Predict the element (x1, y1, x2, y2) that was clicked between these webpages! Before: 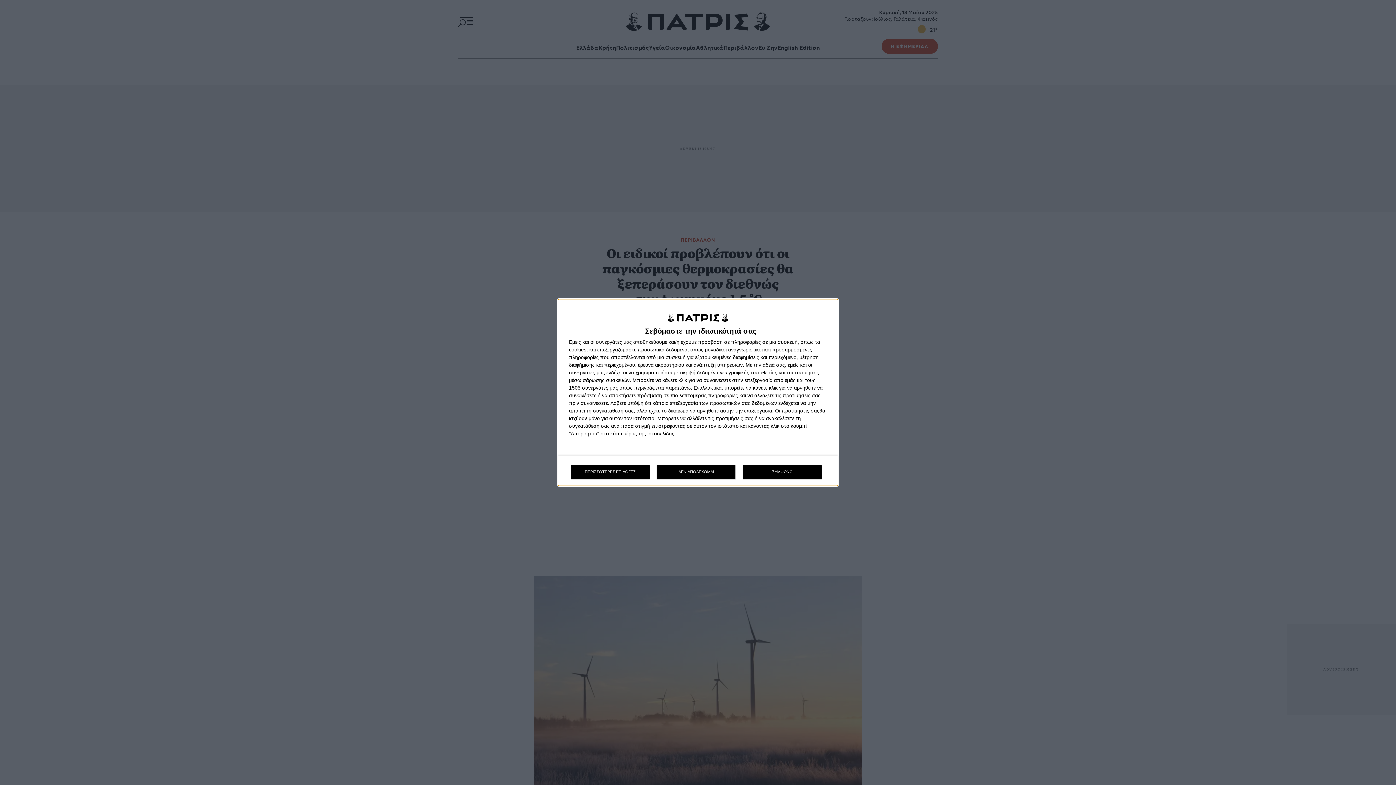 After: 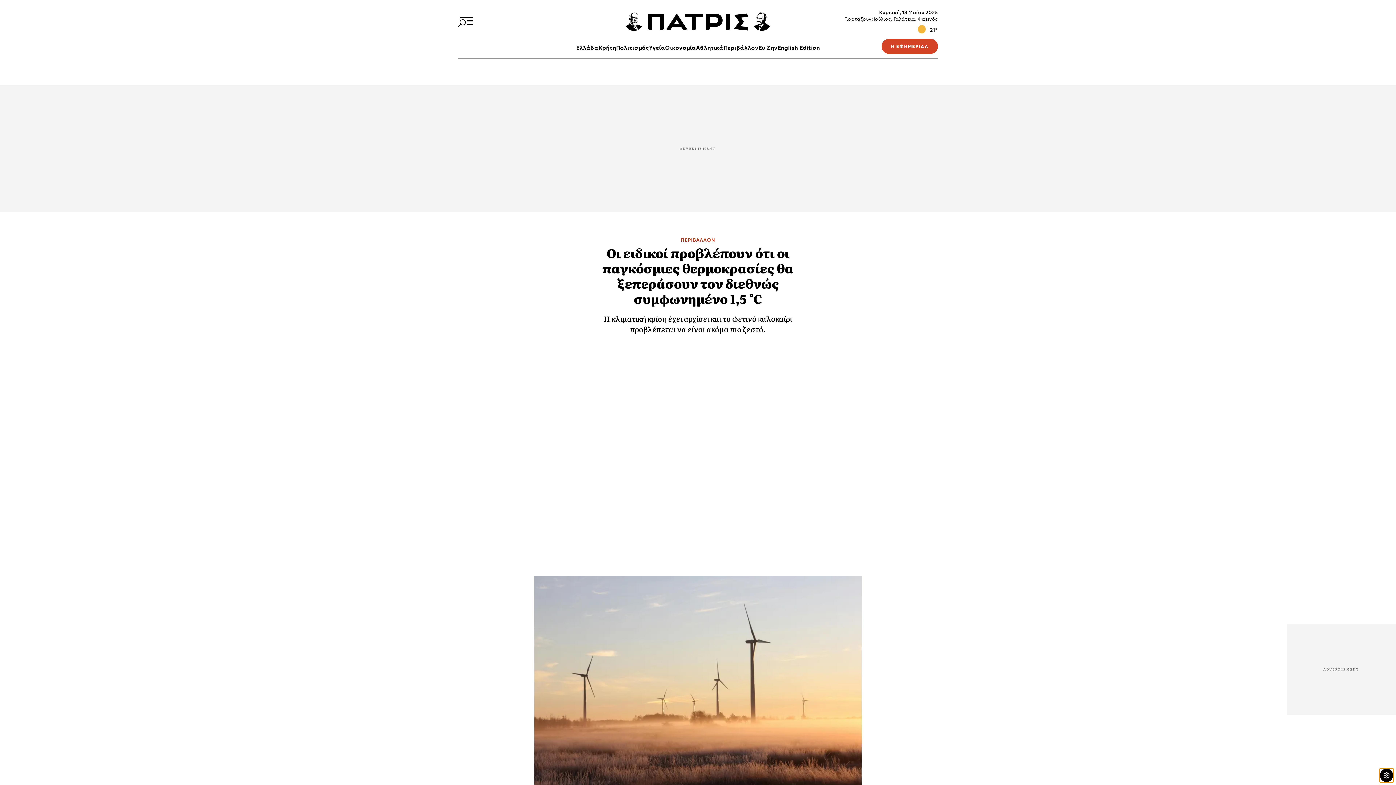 Action: bbox: (657, 464, 735, 479) label: ΔΕΝ ΑΠΟΔΕΧΟΜΑΙ